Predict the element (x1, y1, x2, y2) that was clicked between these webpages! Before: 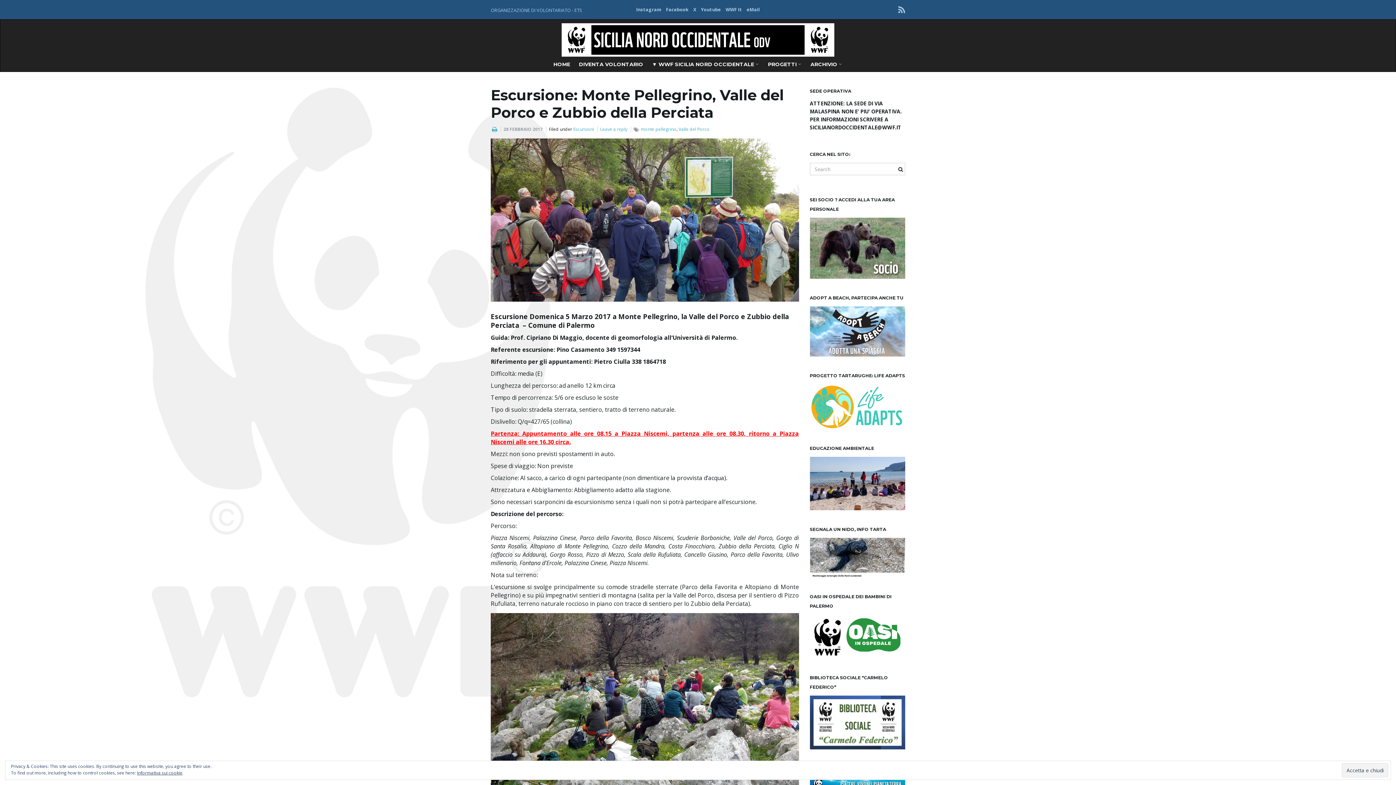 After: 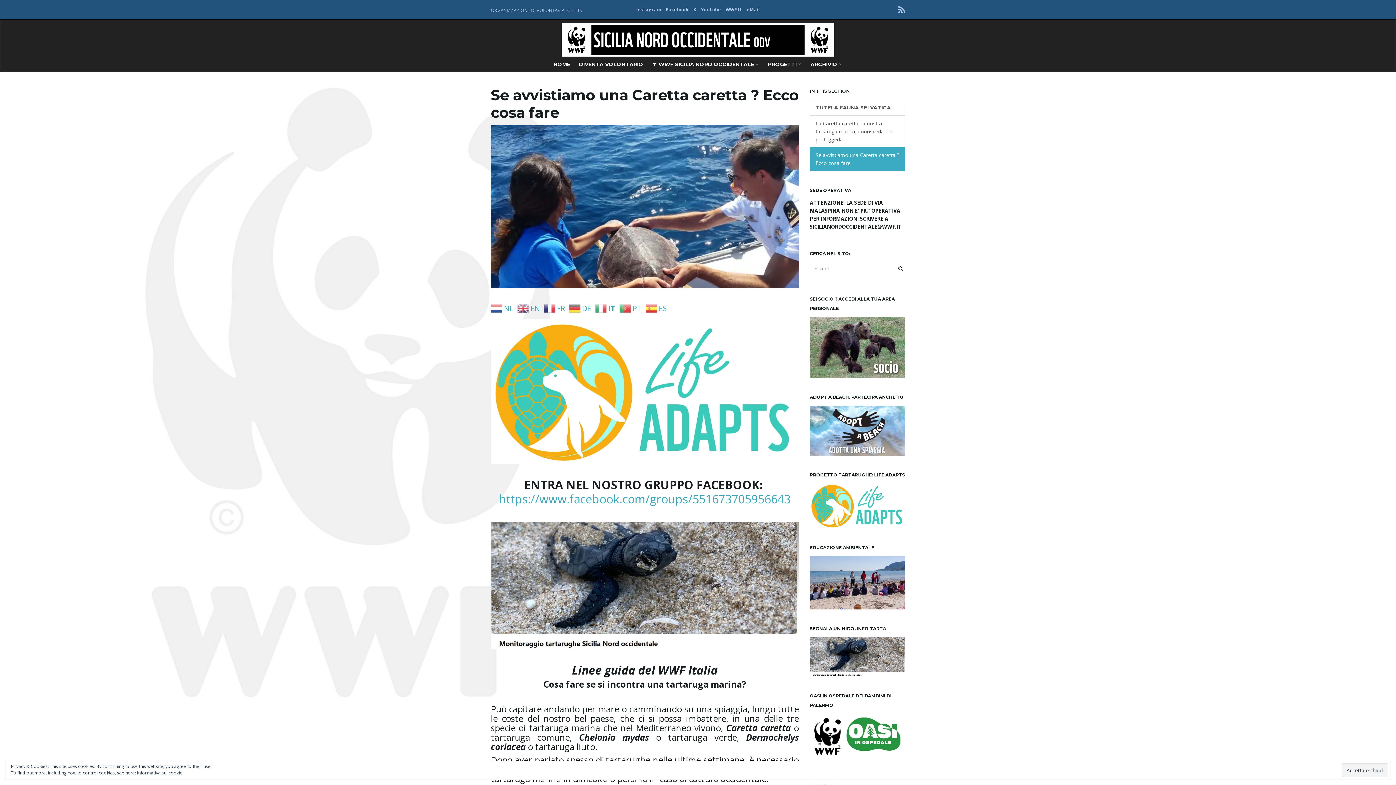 Action: bbox: (810, 553, 905, 560)